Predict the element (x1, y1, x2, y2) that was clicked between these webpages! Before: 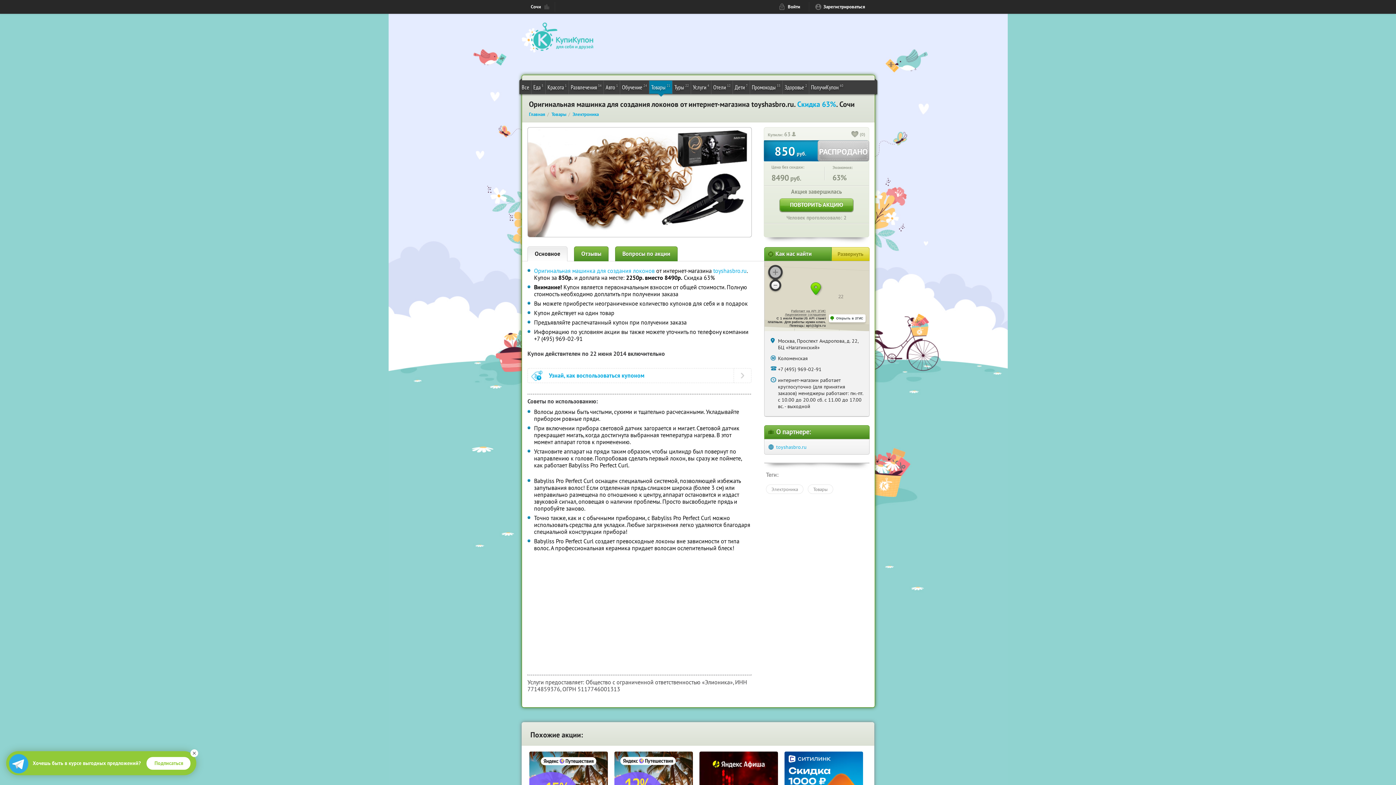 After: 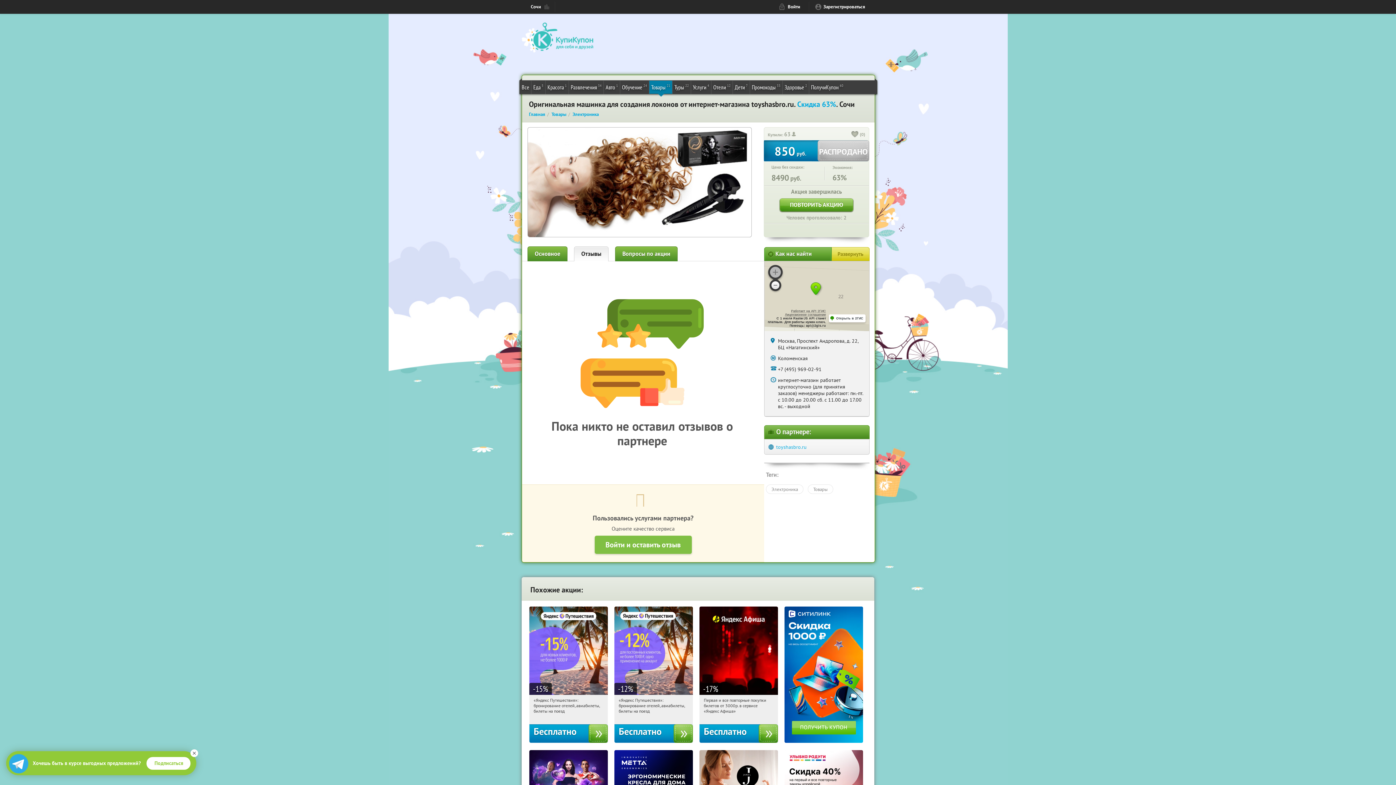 Action: bbox: (574, 246, 608, 261) label: Отзывы